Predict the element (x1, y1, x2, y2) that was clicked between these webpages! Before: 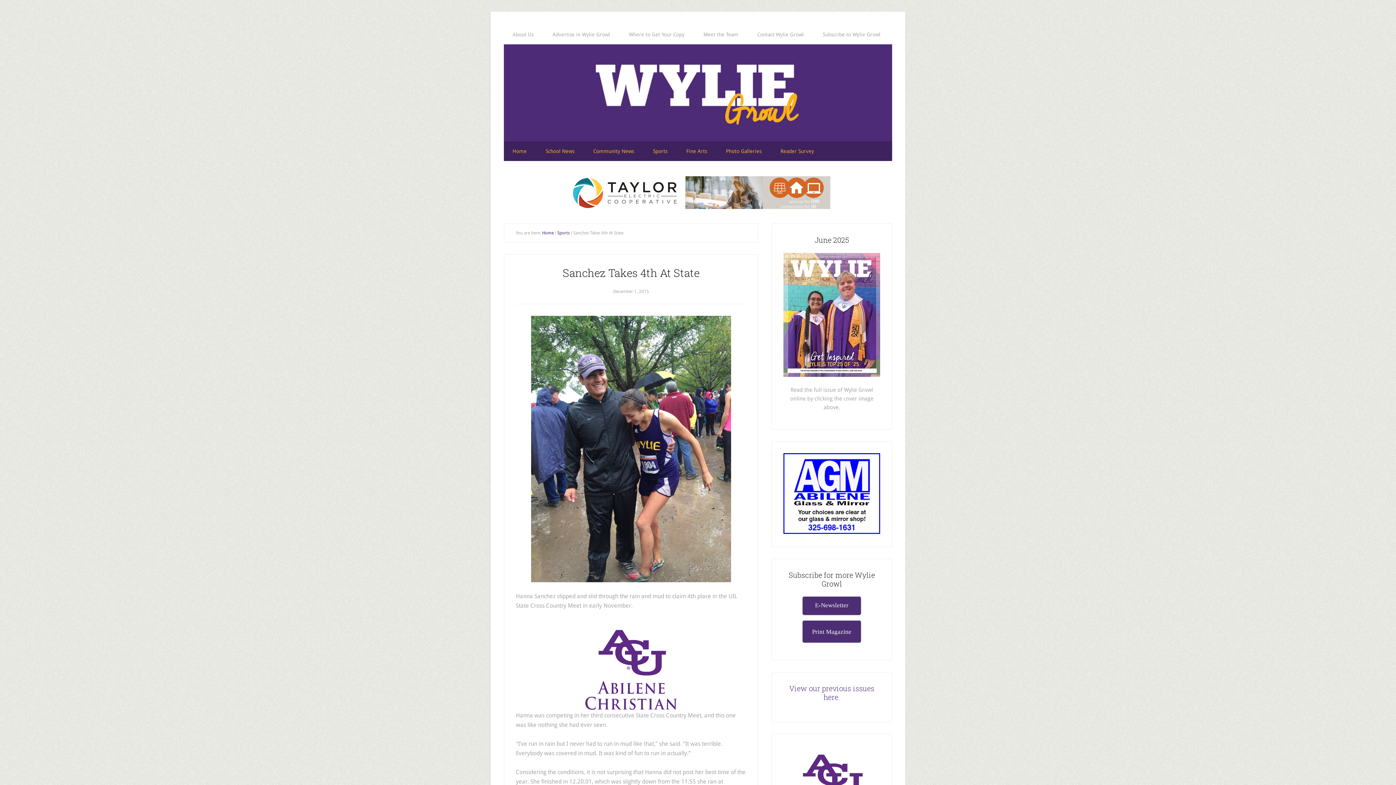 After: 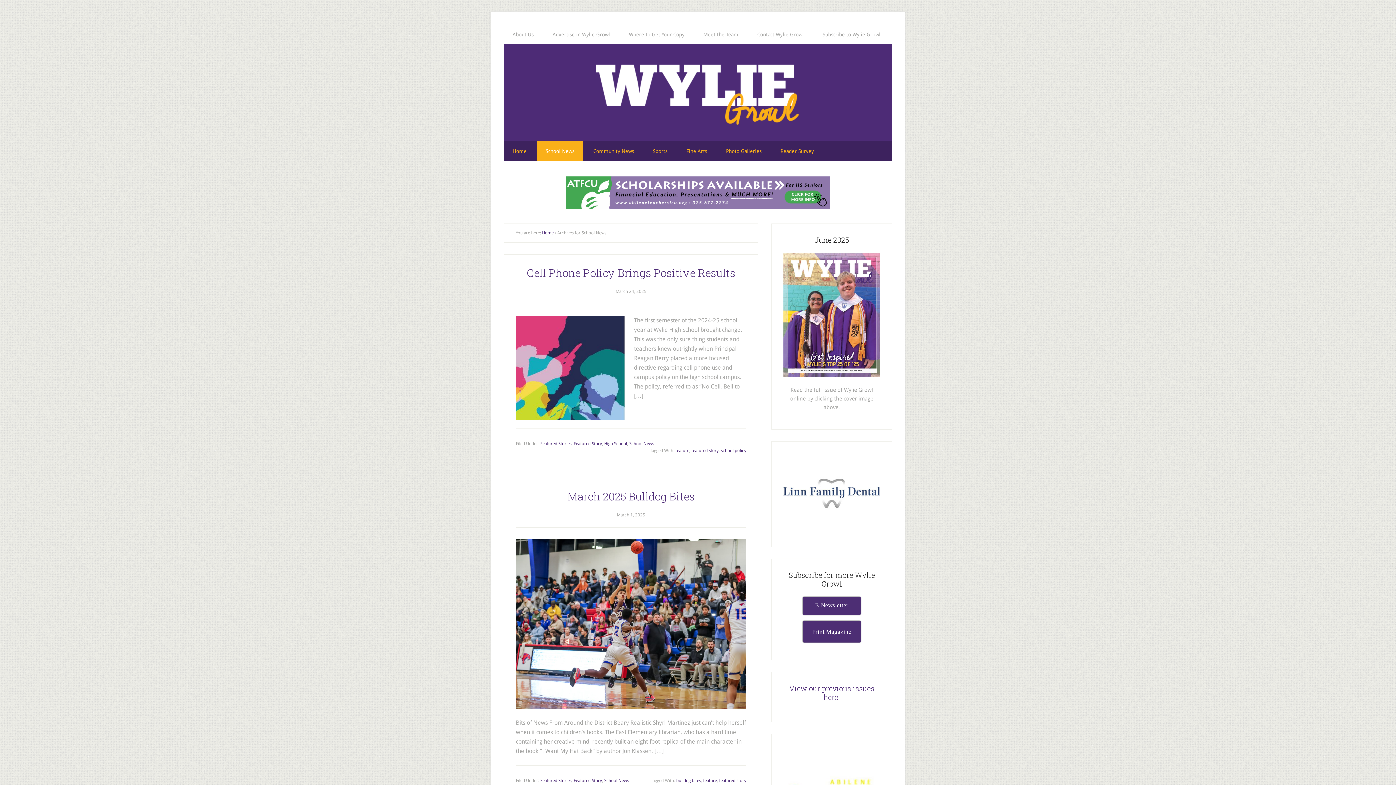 Action: bbox: (537, 141, 583, 161) label: School News